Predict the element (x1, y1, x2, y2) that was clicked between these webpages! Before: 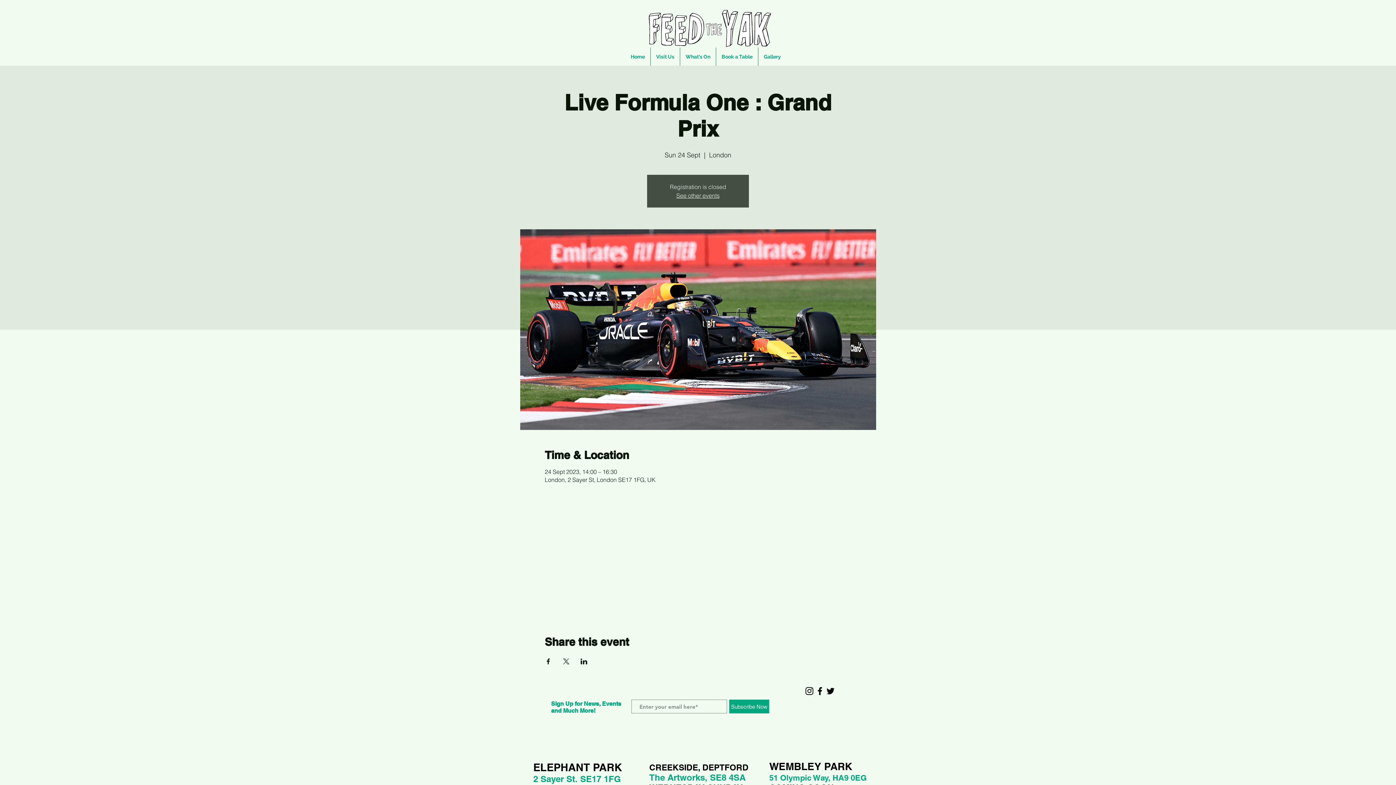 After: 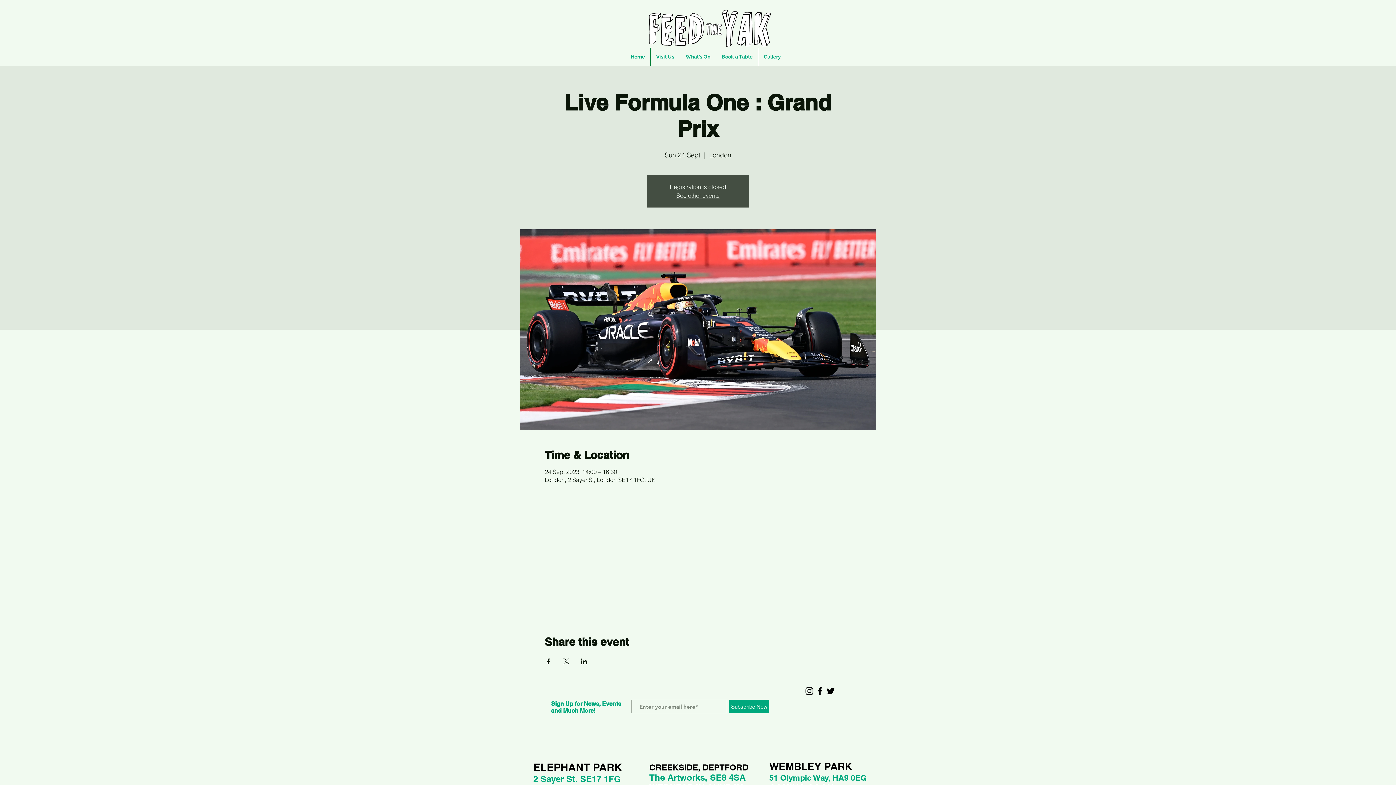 Action: label: Instagram bbox: (804, 686, 814, 696)